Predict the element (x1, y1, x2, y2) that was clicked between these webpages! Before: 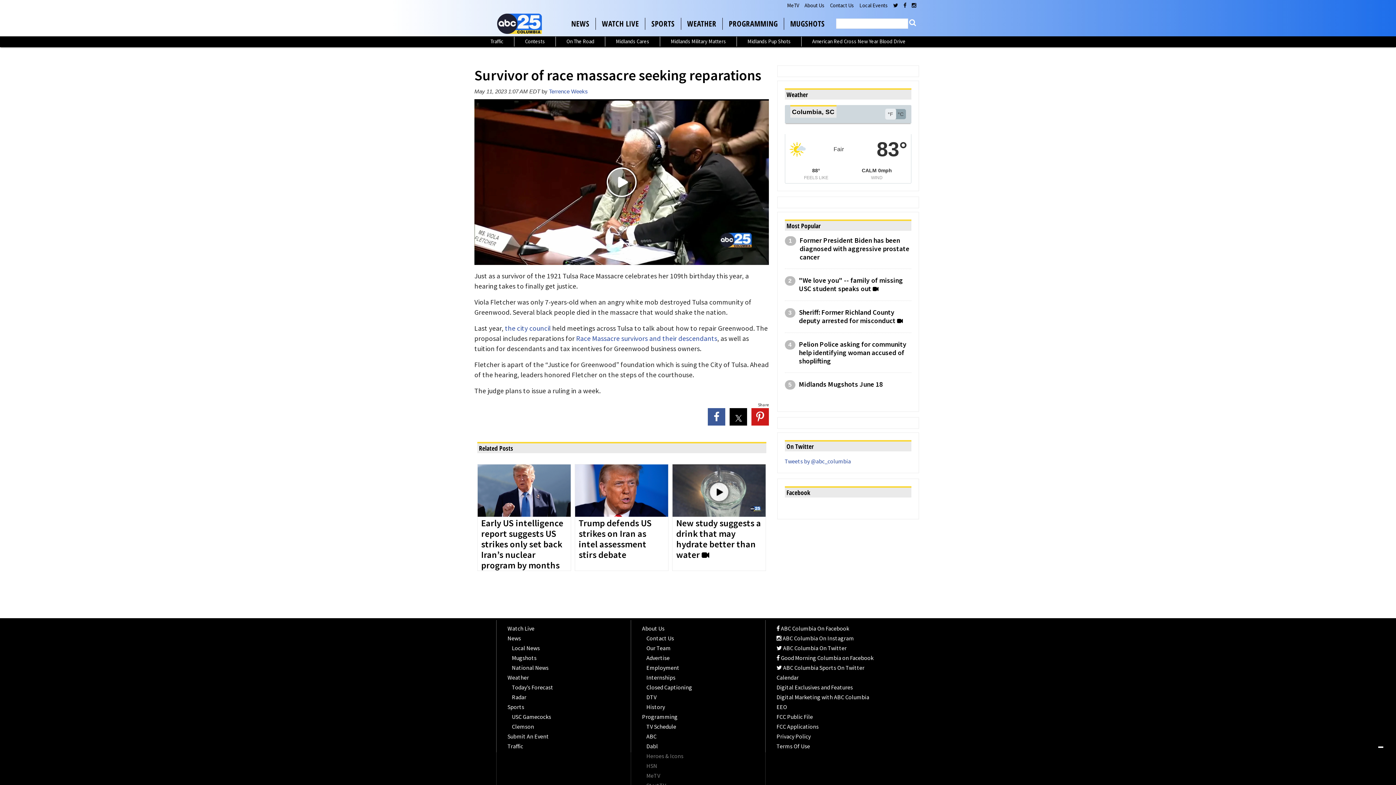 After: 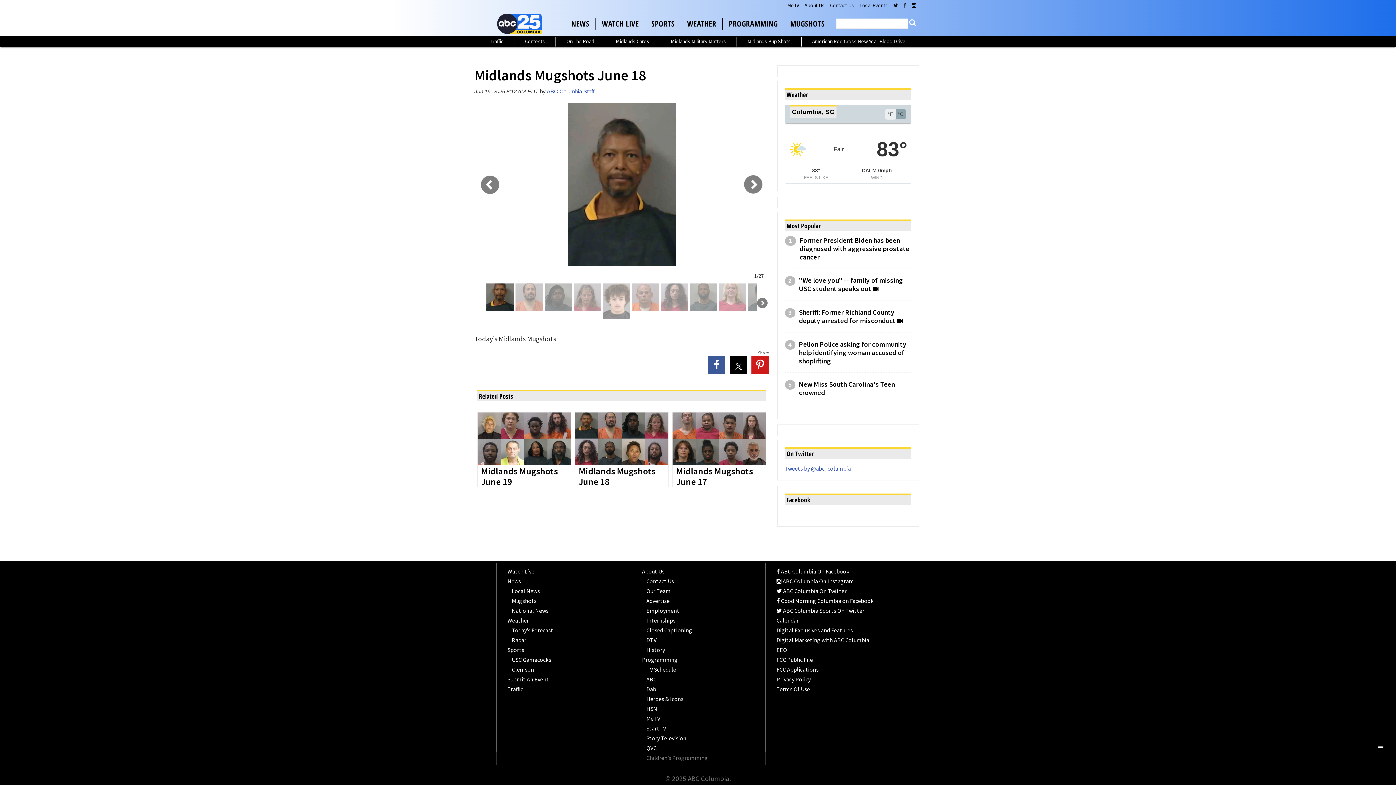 Action: bbox: (799, 380, 883, 388) label: Midlands Mugshots June 18